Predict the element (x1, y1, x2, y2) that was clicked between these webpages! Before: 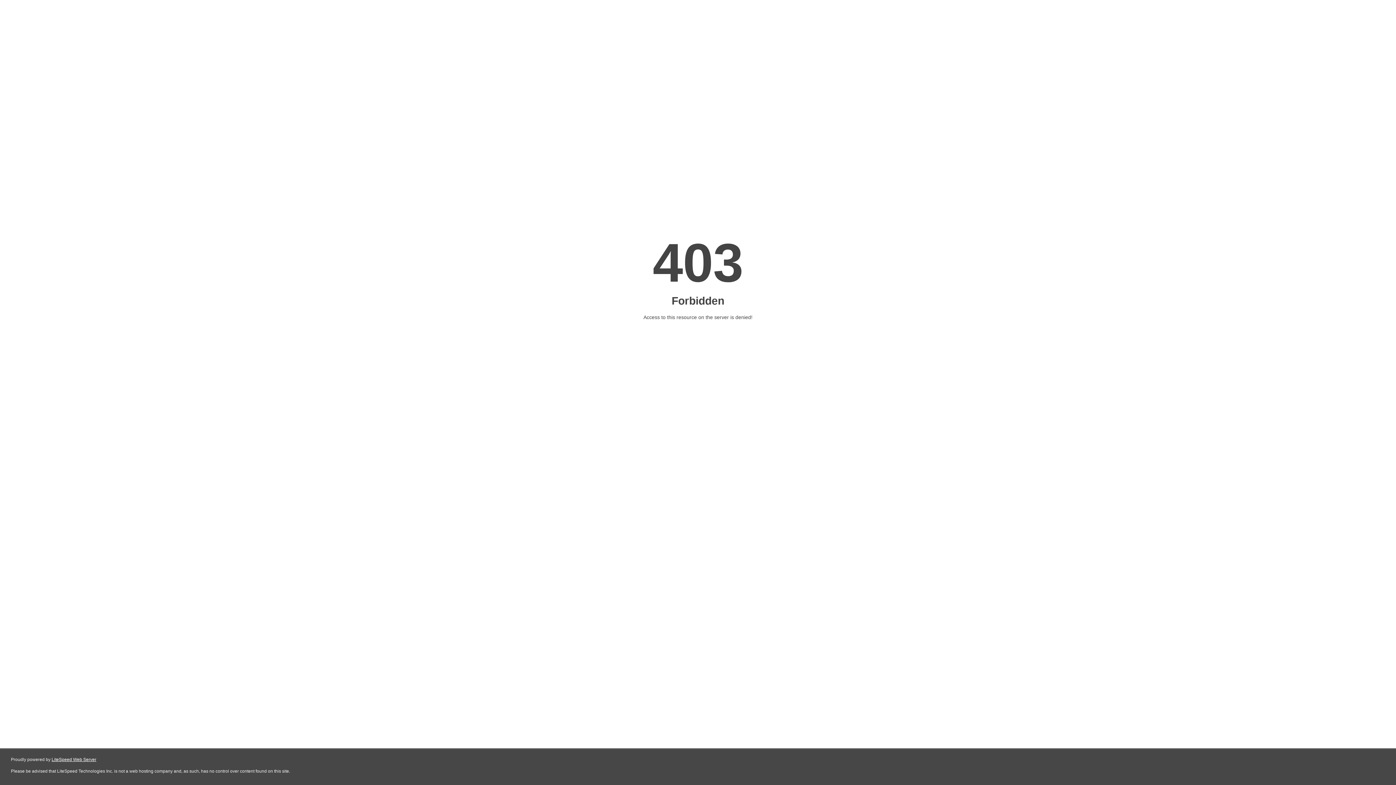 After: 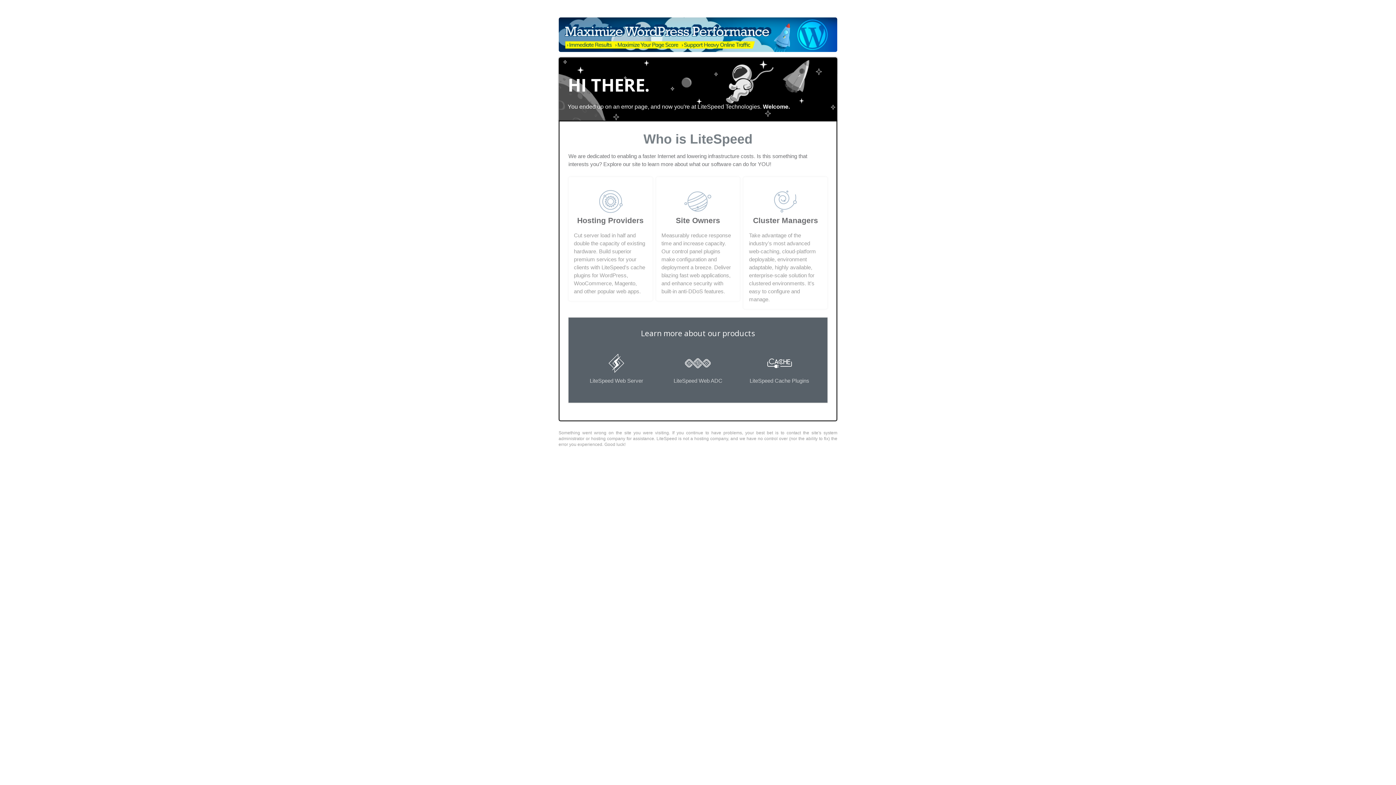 Action: label: LiteSpeed Web Server bbox: (51, 757, 96, 762)